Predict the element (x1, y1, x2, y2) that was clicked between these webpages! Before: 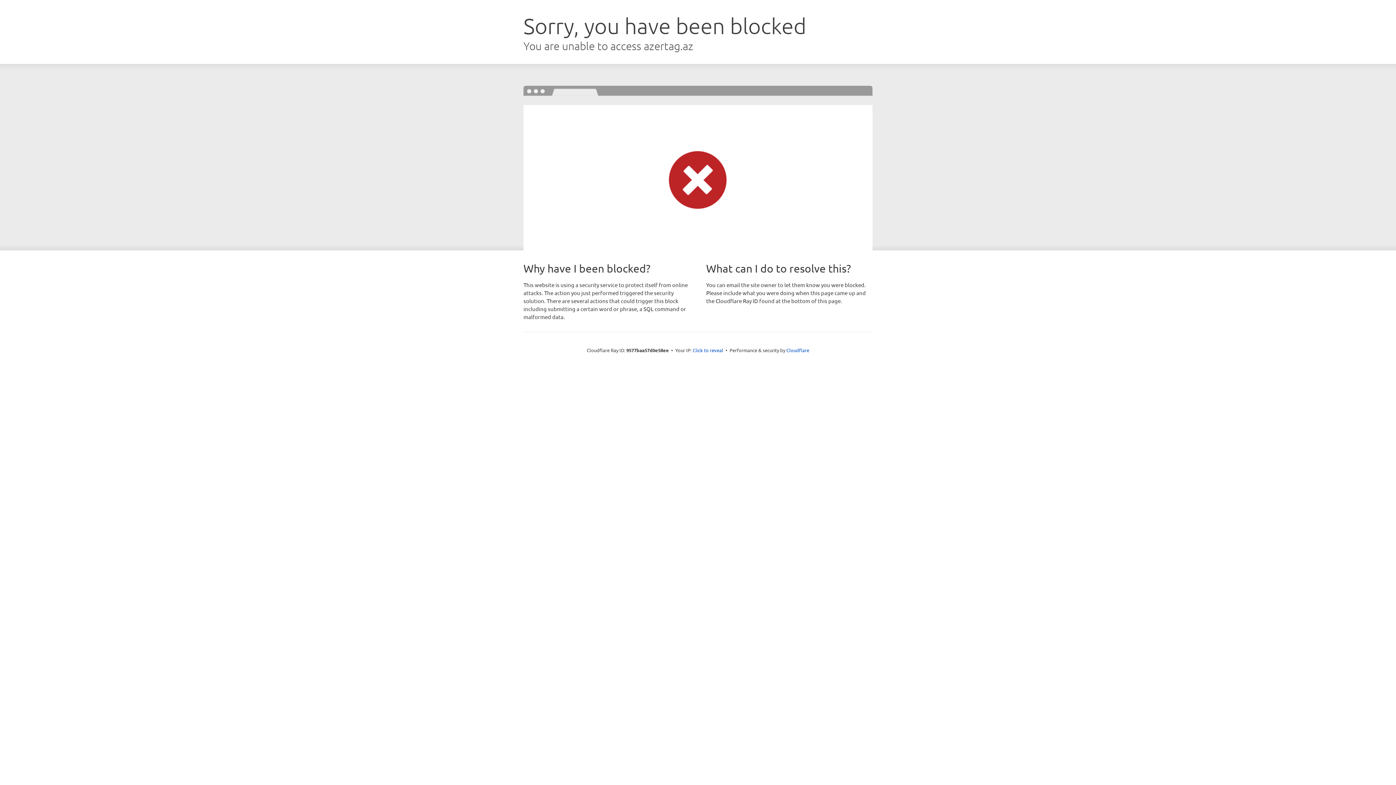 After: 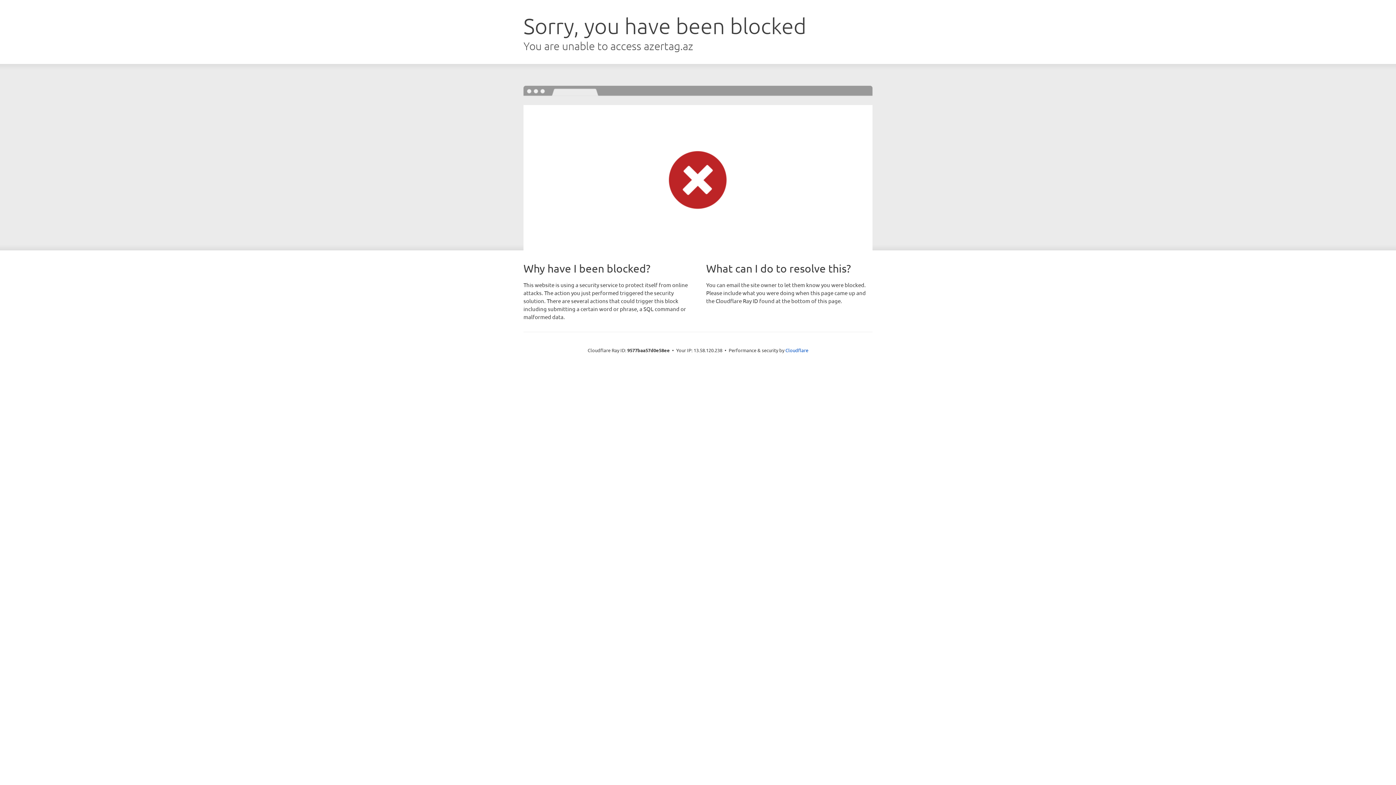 Action: bbox: (692, 346, 723, 353) label: Click to reveal